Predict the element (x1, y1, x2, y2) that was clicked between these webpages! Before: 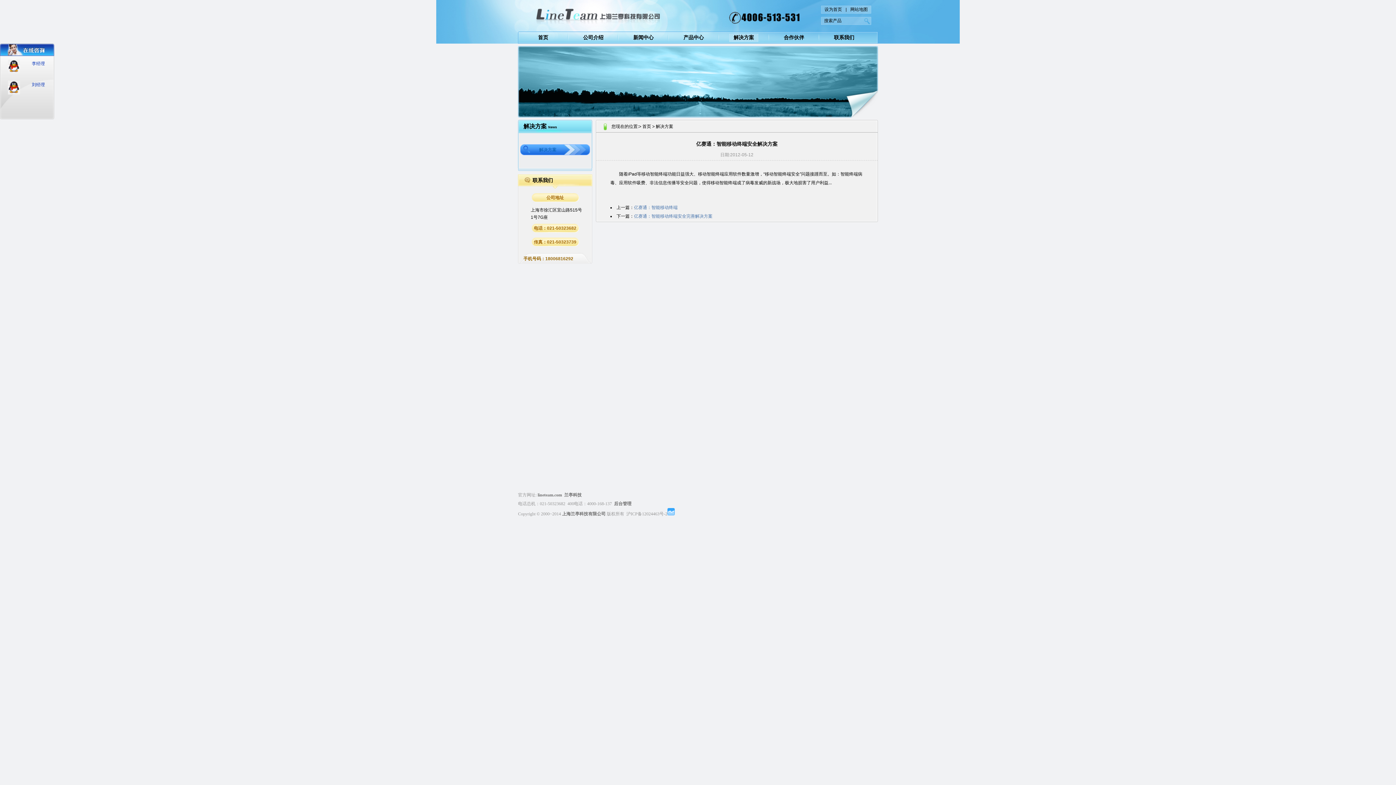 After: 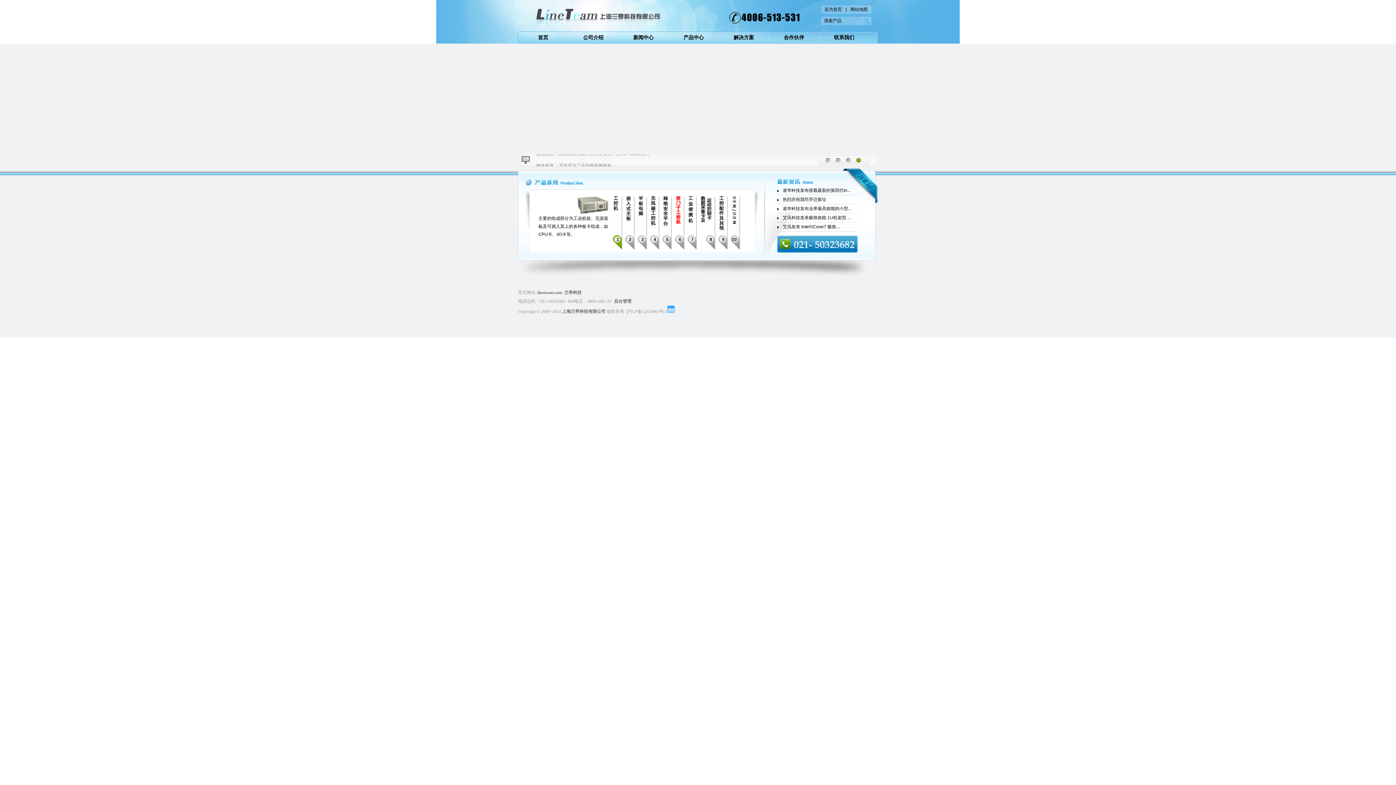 Action: label: 首页 bbox: (518, 31, 568, 43)